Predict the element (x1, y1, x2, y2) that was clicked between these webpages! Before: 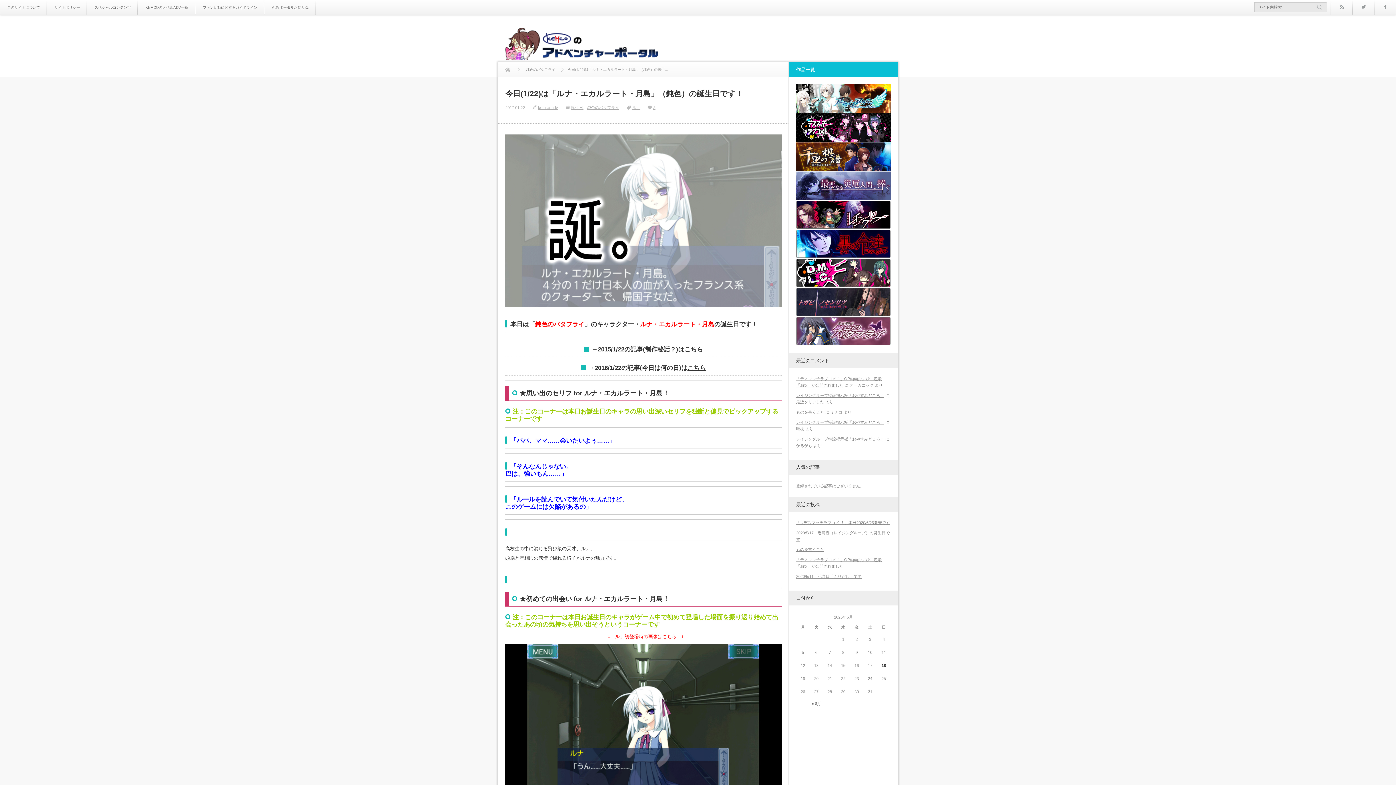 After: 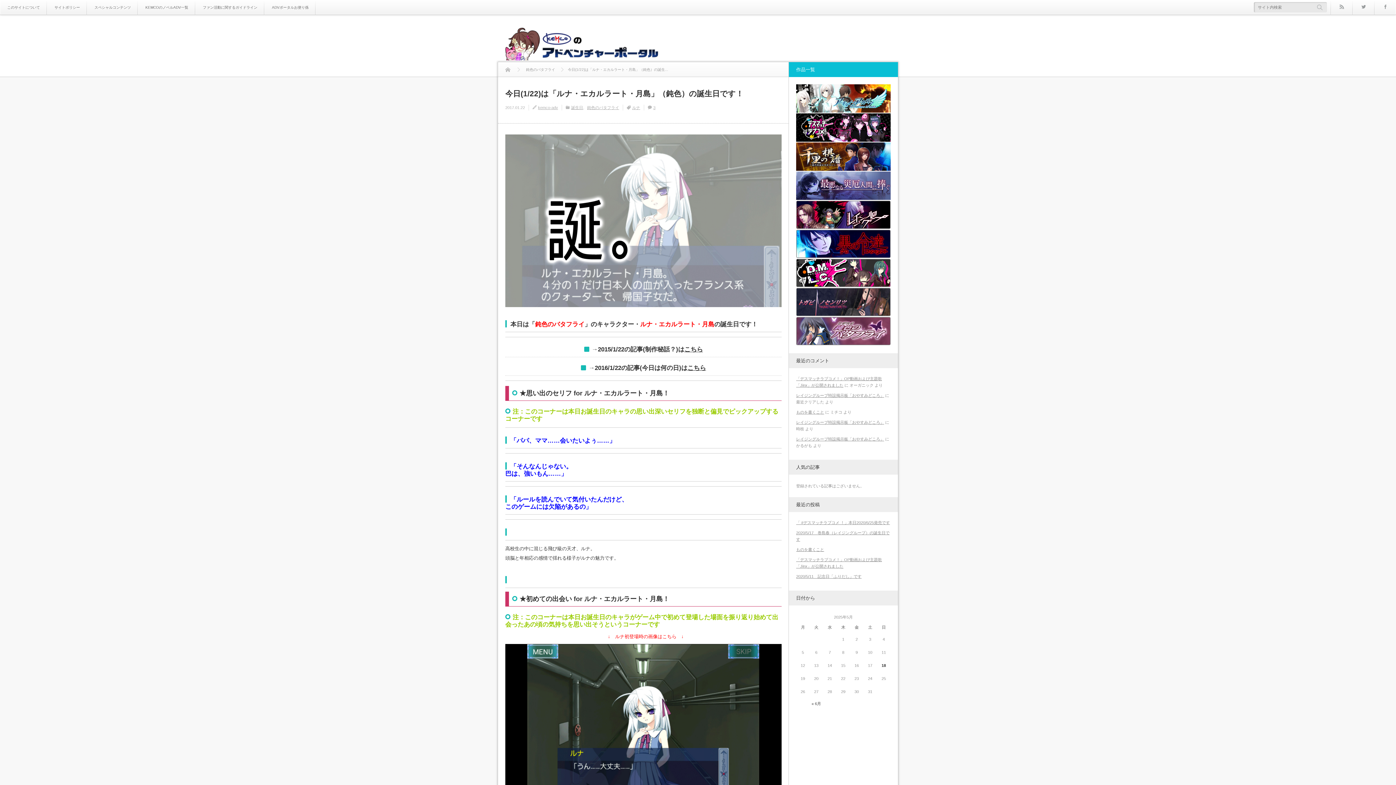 Action: bbox: (796, 312, 890, 317)